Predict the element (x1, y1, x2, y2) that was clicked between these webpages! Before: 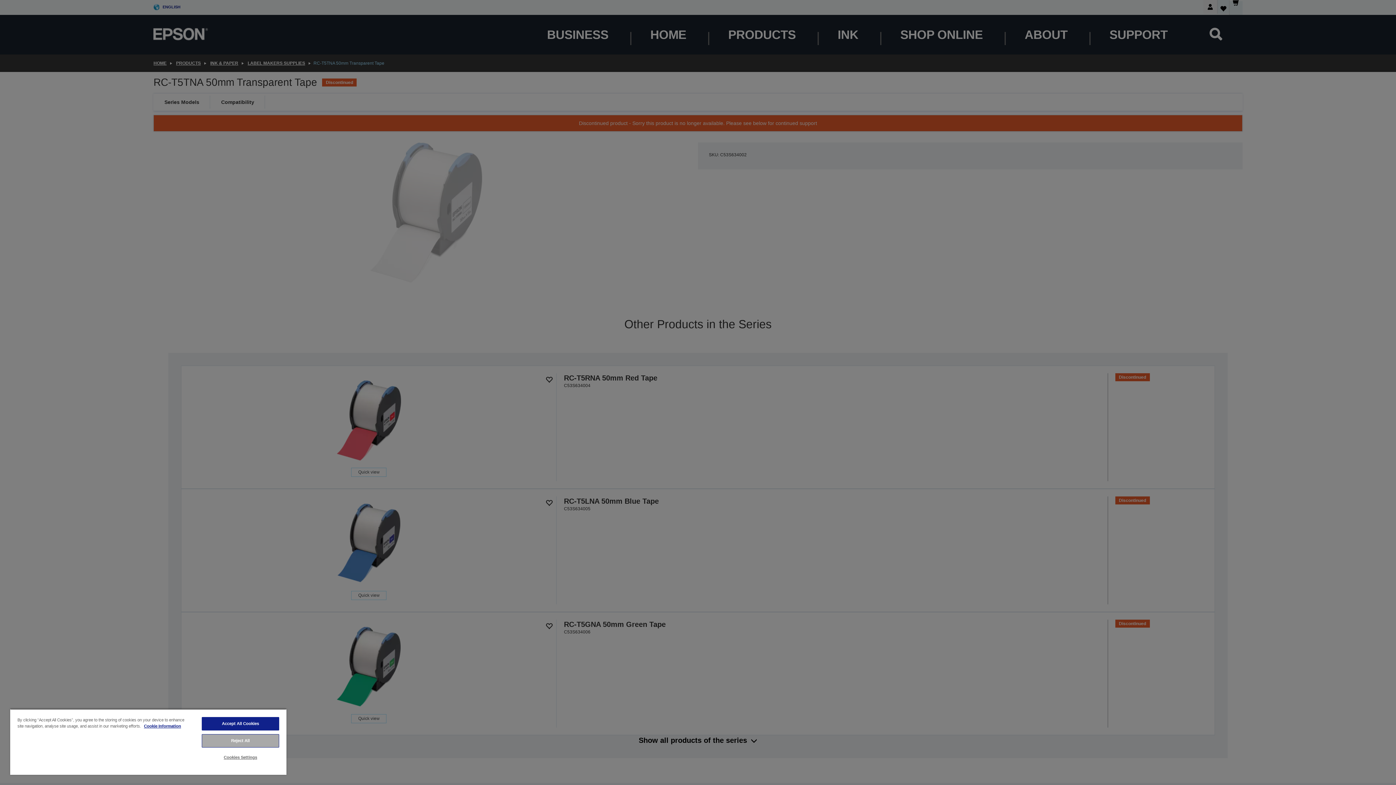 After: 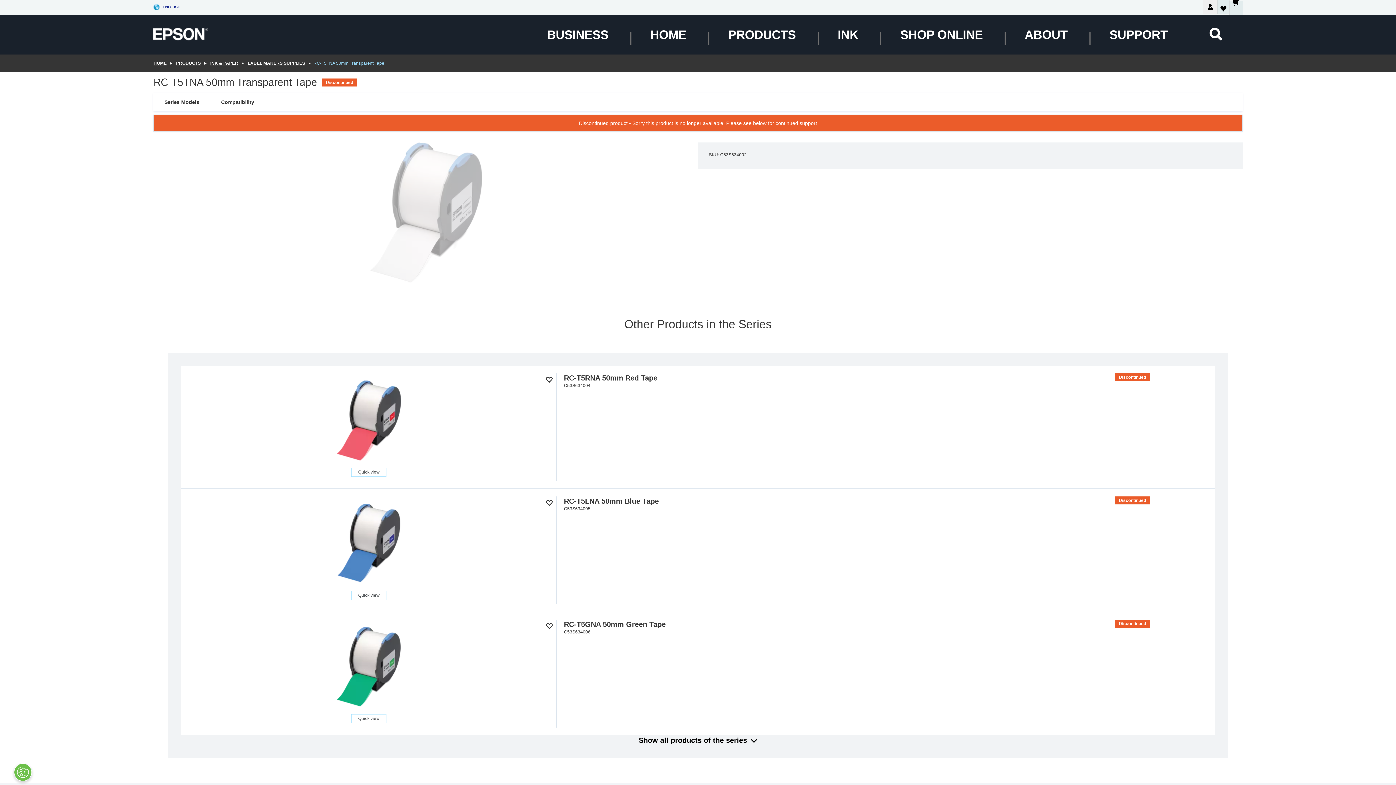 Action: bbox: (201, 734, 279, 748) label: Reject All